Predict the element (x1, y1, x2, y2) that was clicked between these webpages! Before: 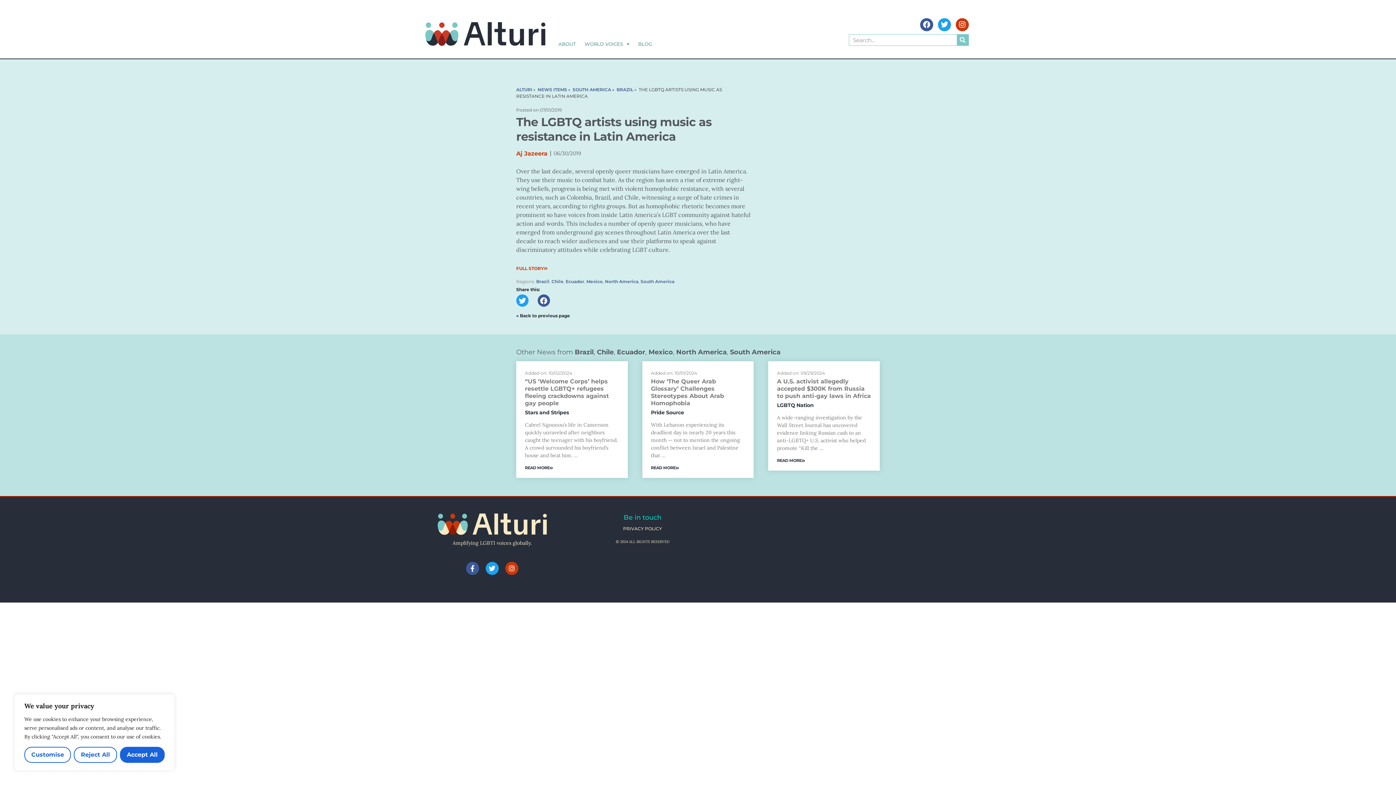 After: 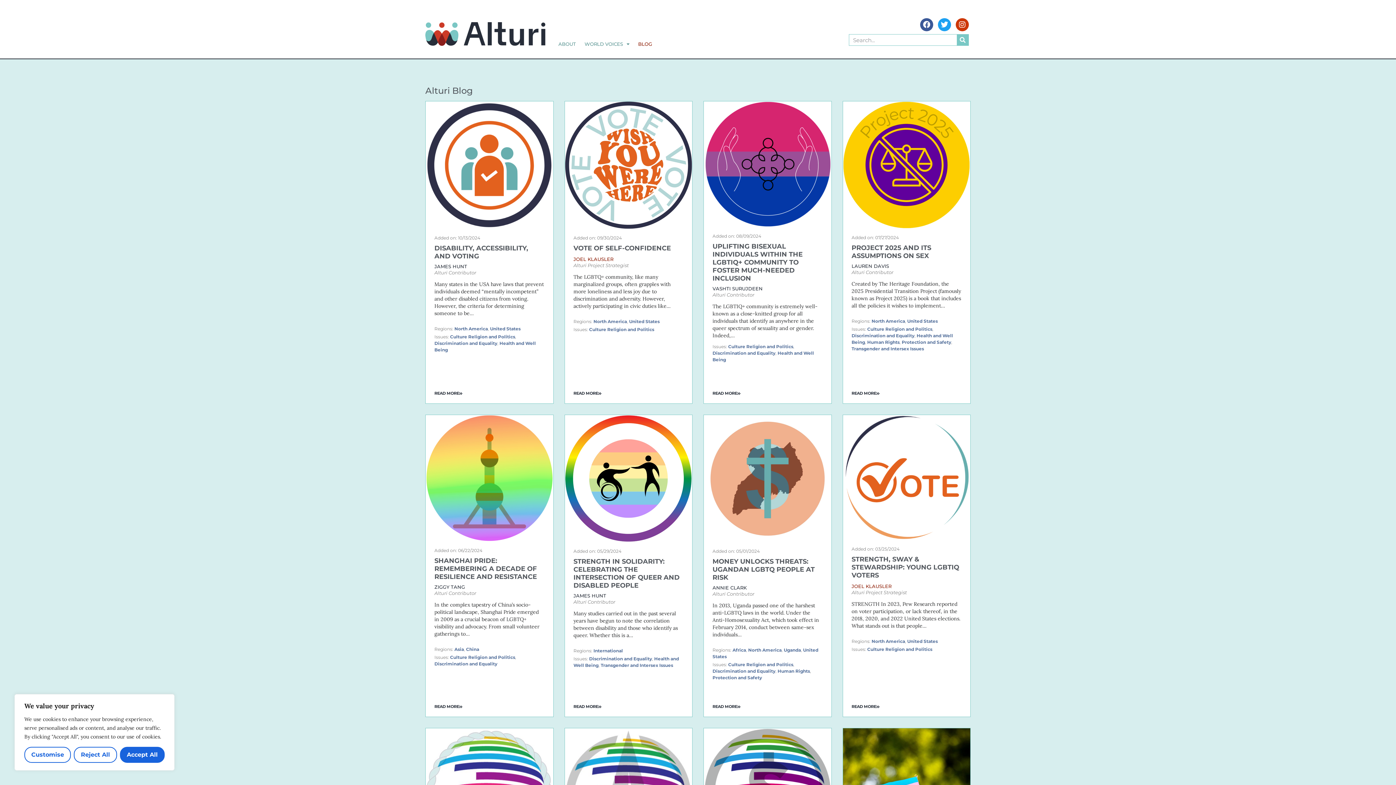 Action: bbox: (633, 40, 656, 48) label: BLOG